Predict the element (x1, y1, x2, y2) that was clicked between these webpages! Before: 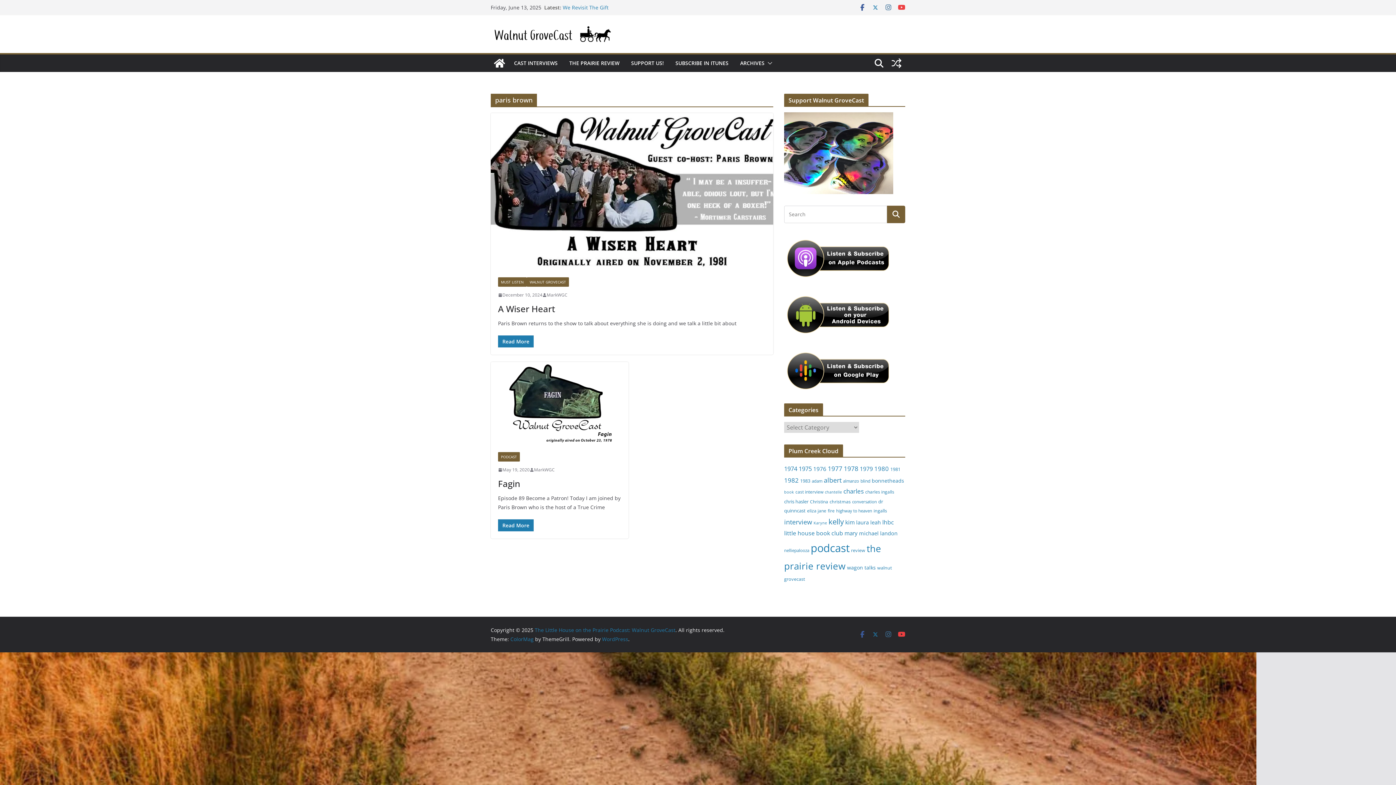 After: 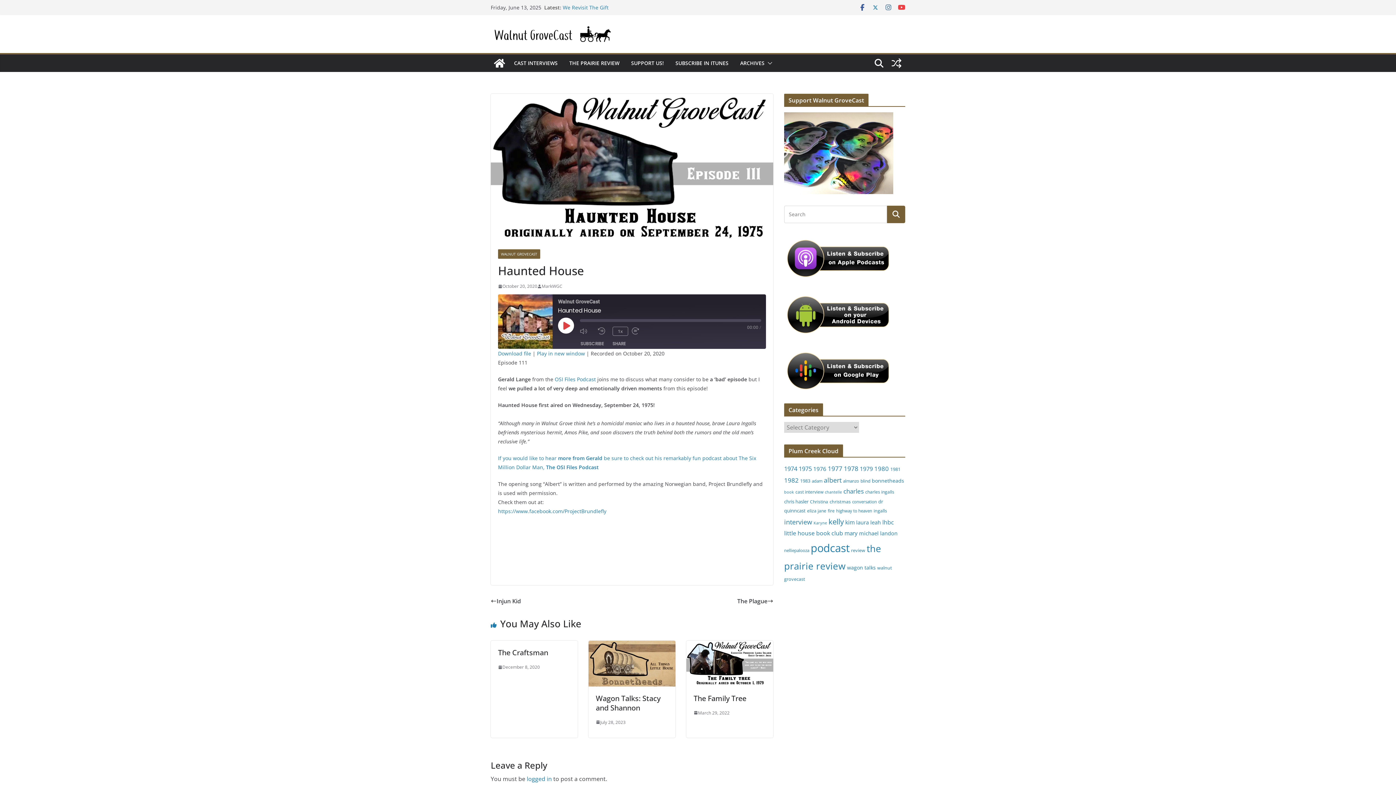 Action: bbox: (888, 54, 905, 72)